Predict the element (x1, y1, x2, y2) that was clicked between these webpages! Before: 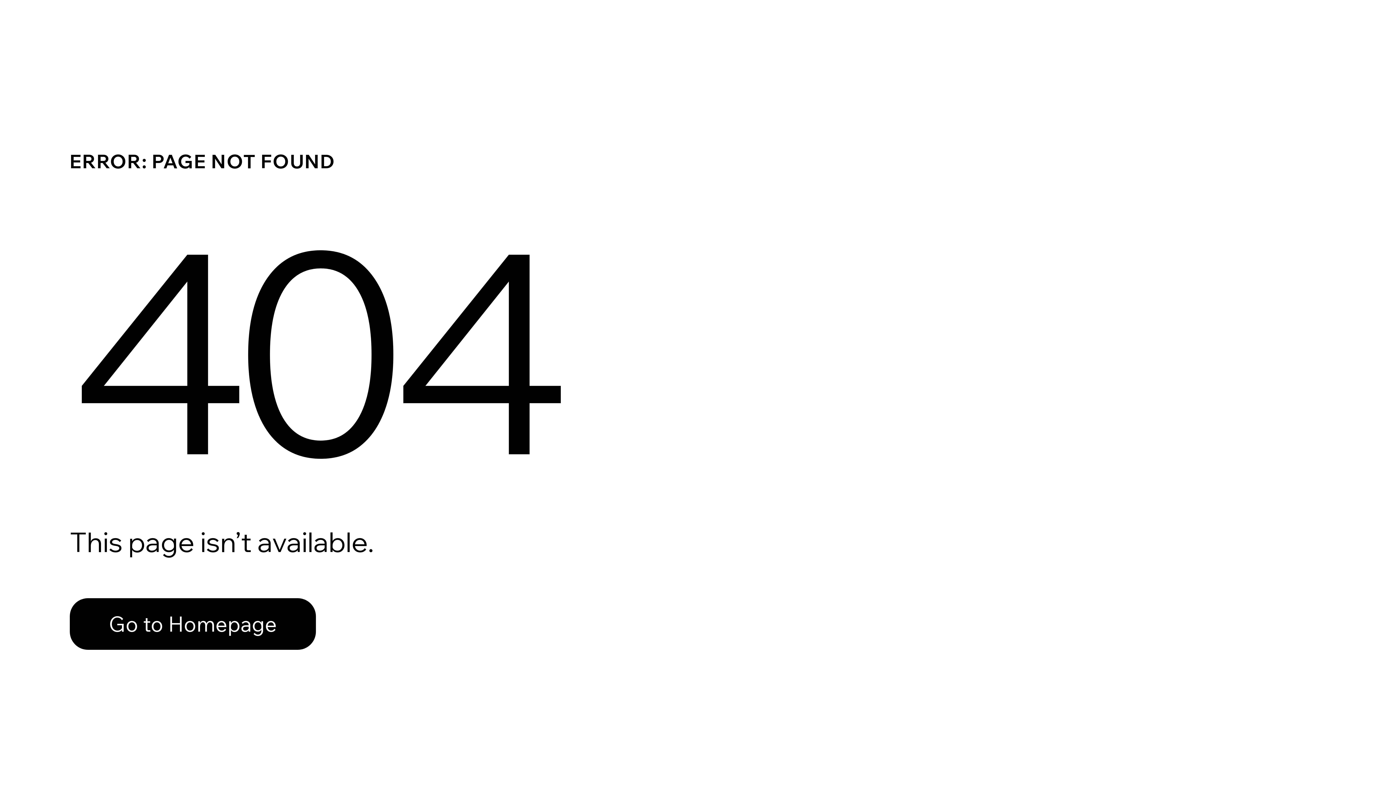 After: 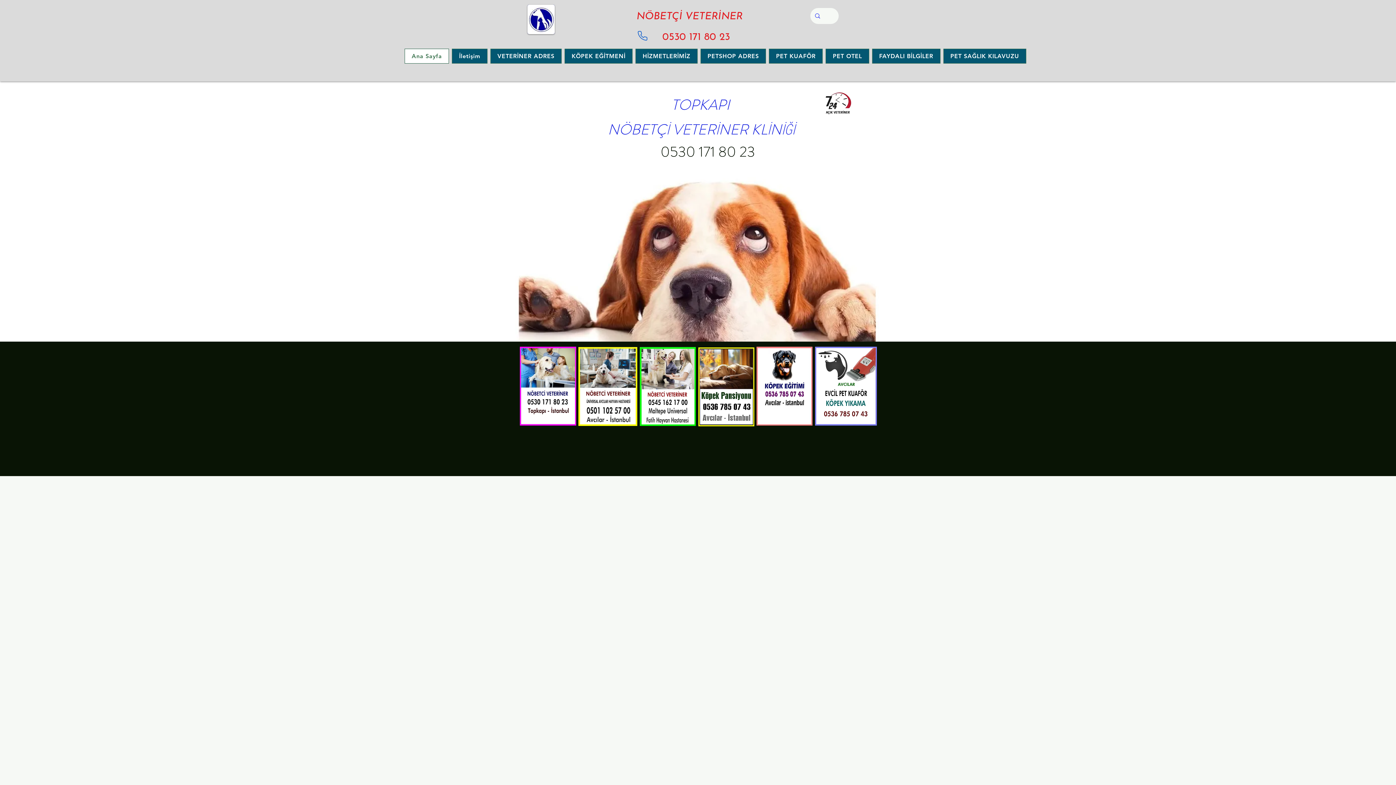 Action: bbox: (69, 598, 316, 650) label: Go to Homepage